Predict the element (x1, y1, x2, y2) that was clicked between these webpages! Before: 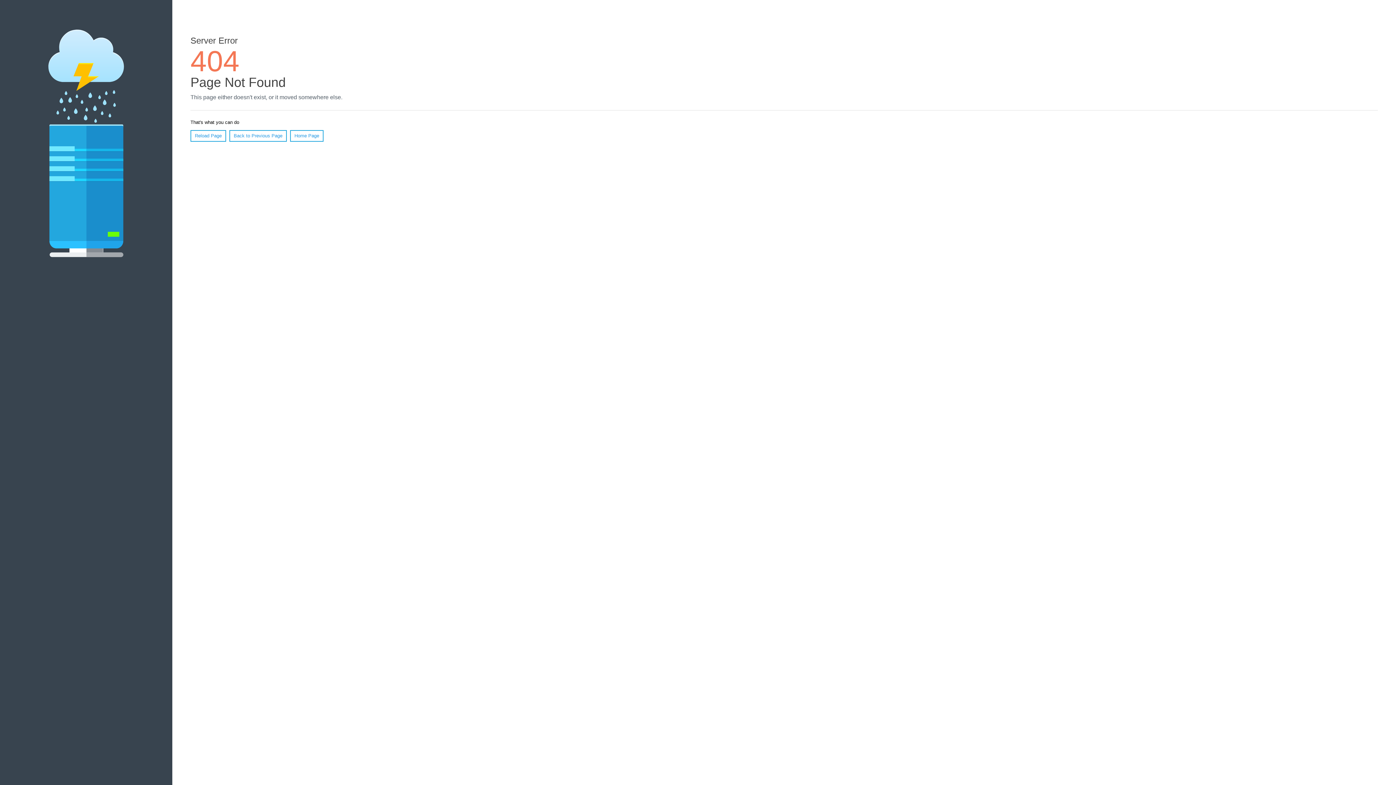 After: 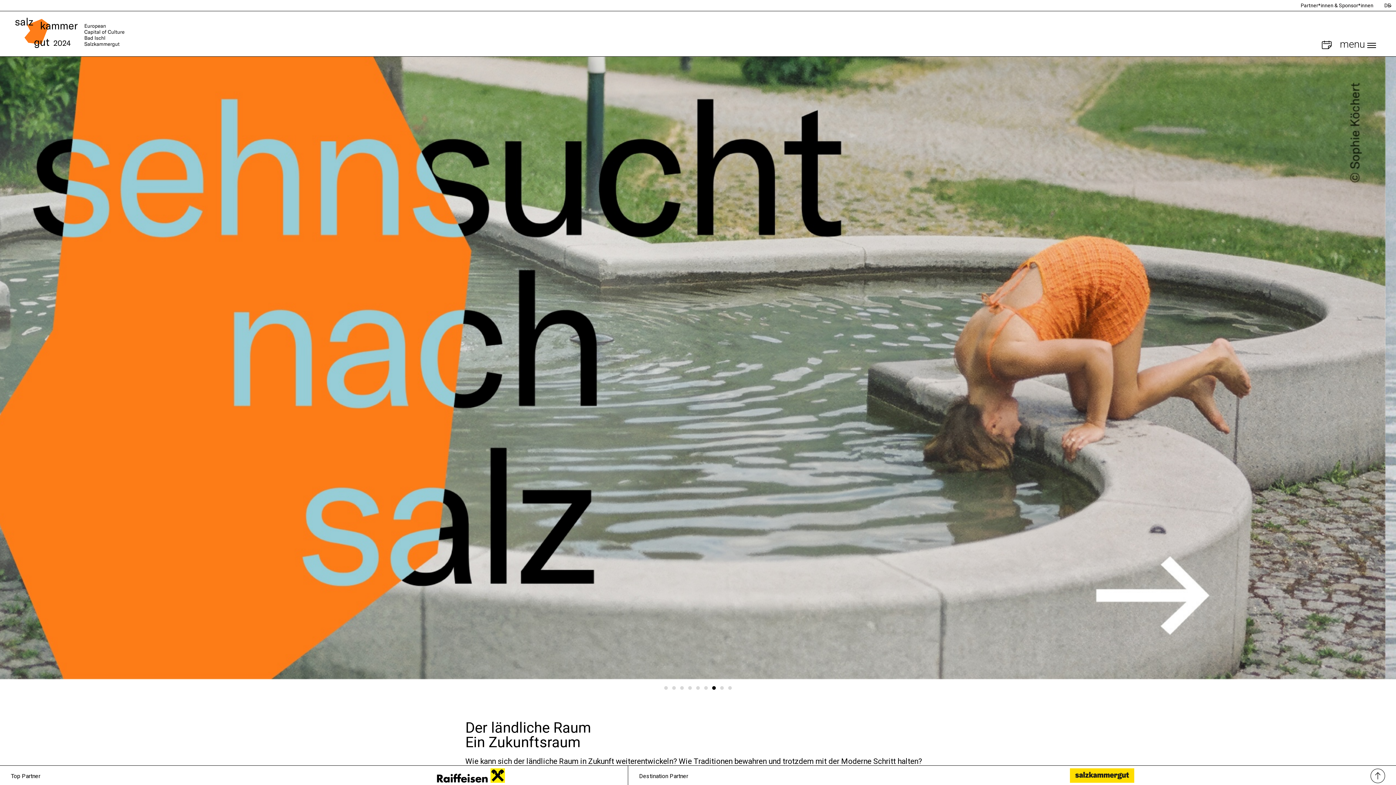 Action: bbox: (290, 130, 323, 141) label: Home Page